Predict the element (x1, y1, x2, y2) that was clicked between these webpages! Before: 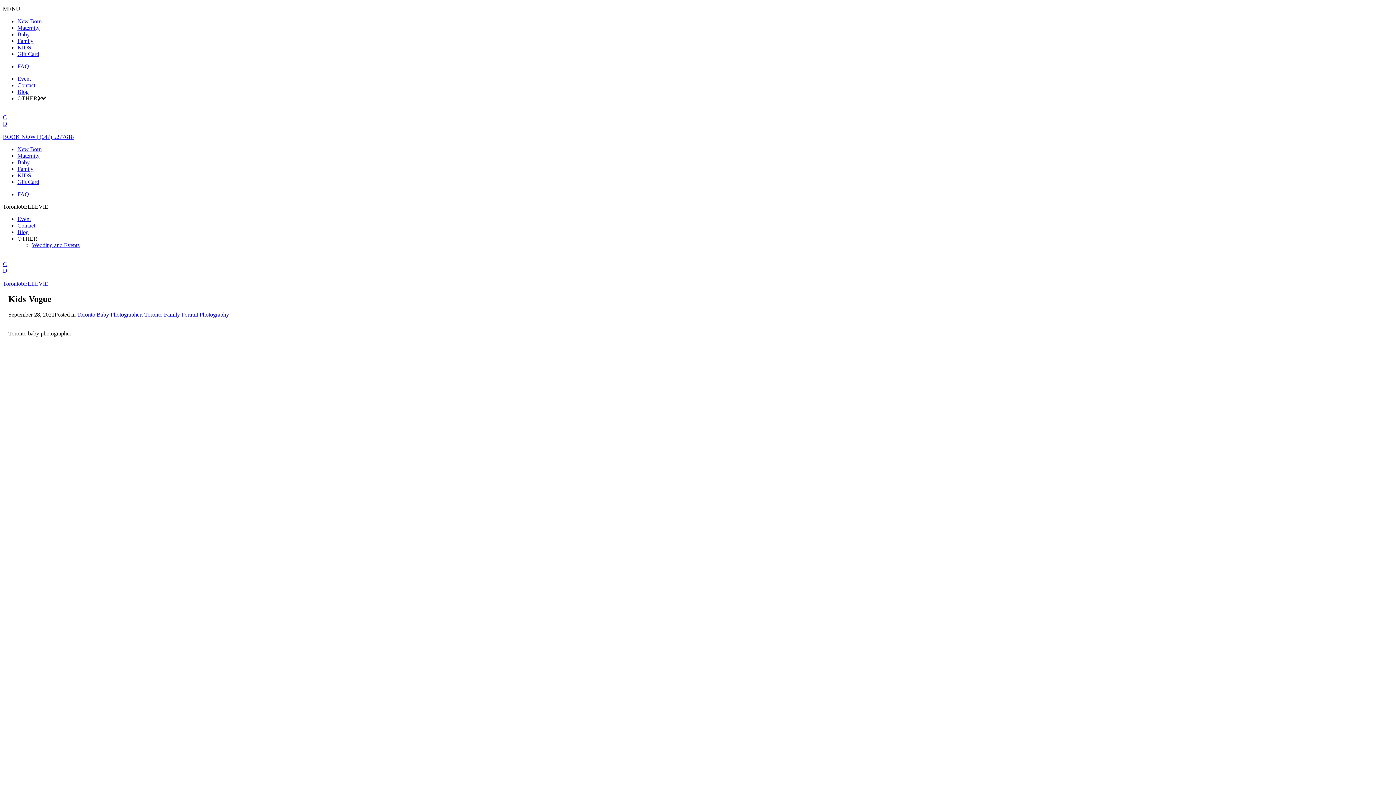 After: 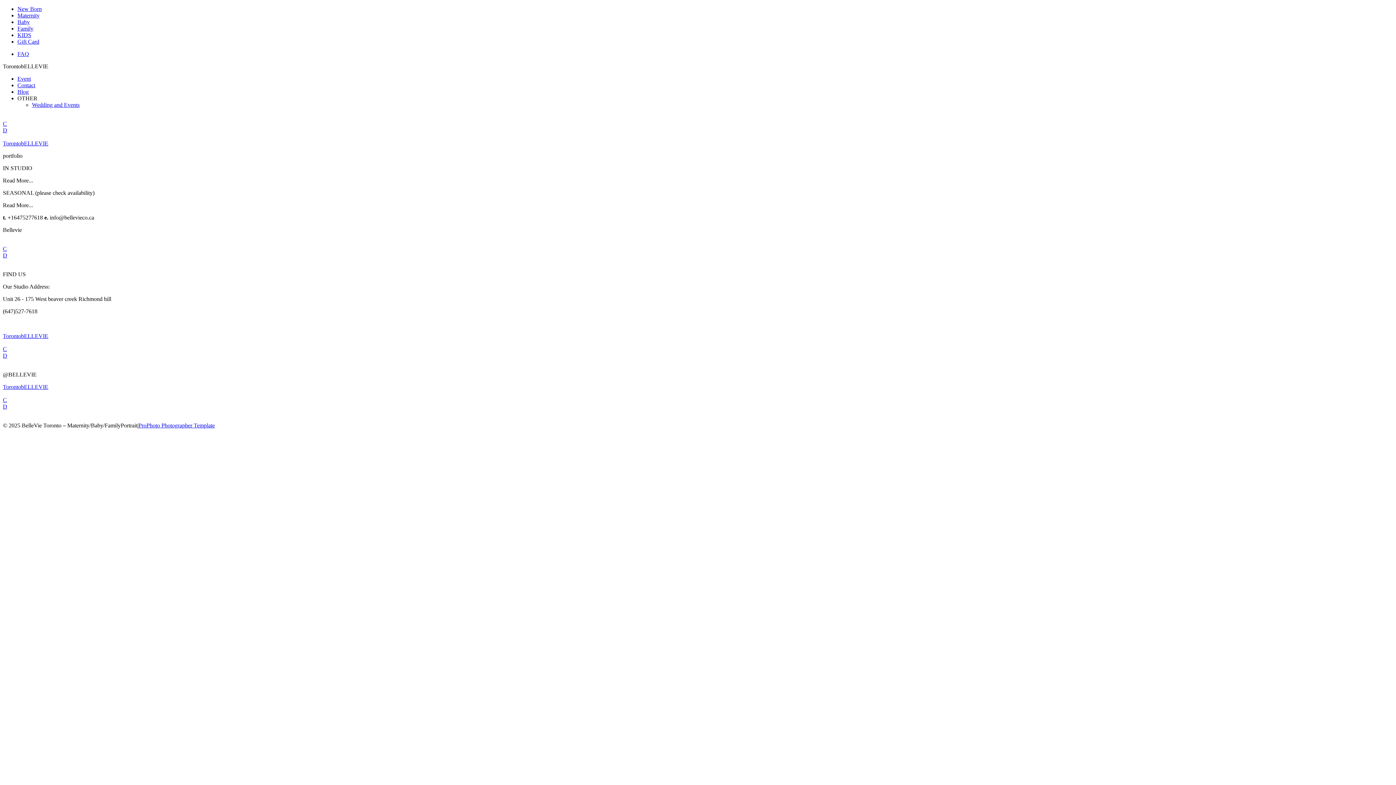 Action: label: KIDS bbox: (17, 44, 31, 50)